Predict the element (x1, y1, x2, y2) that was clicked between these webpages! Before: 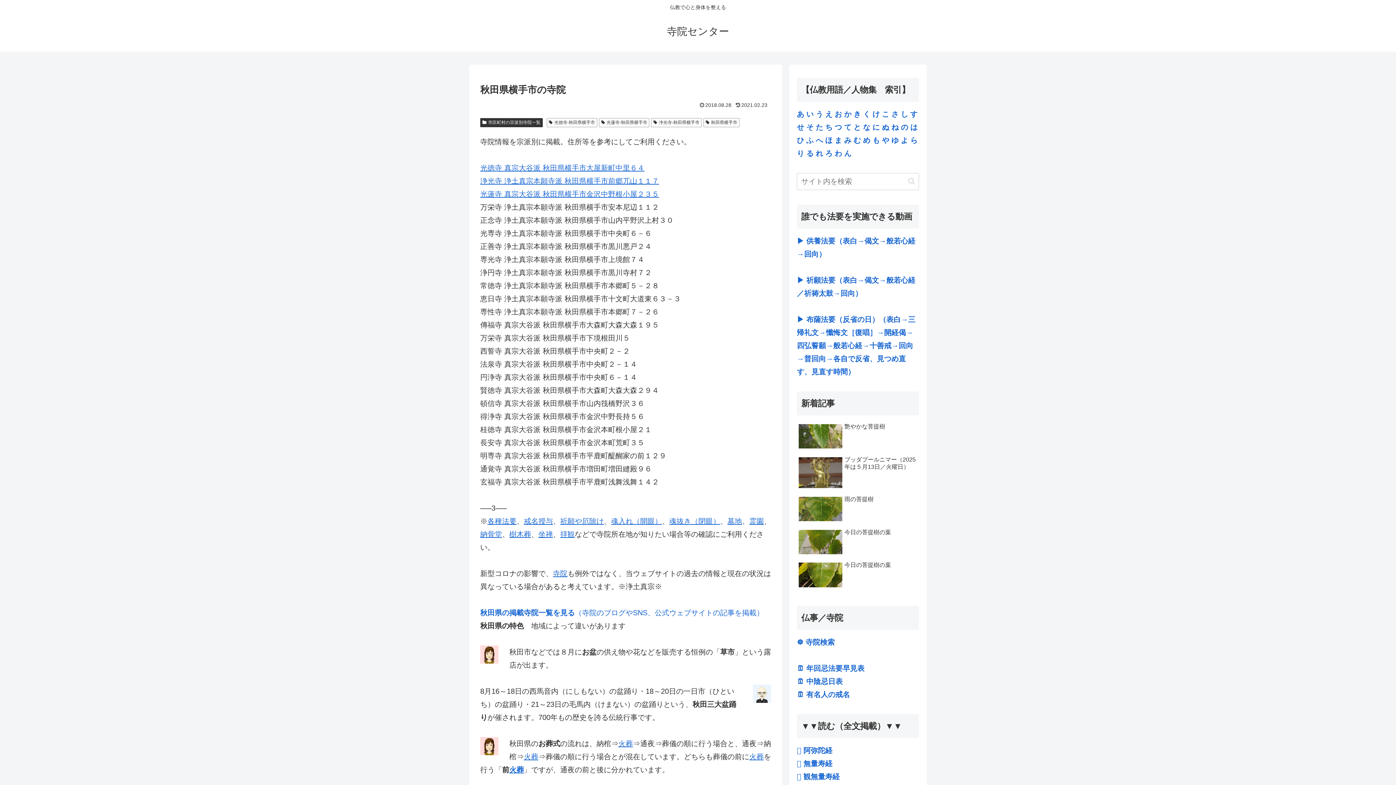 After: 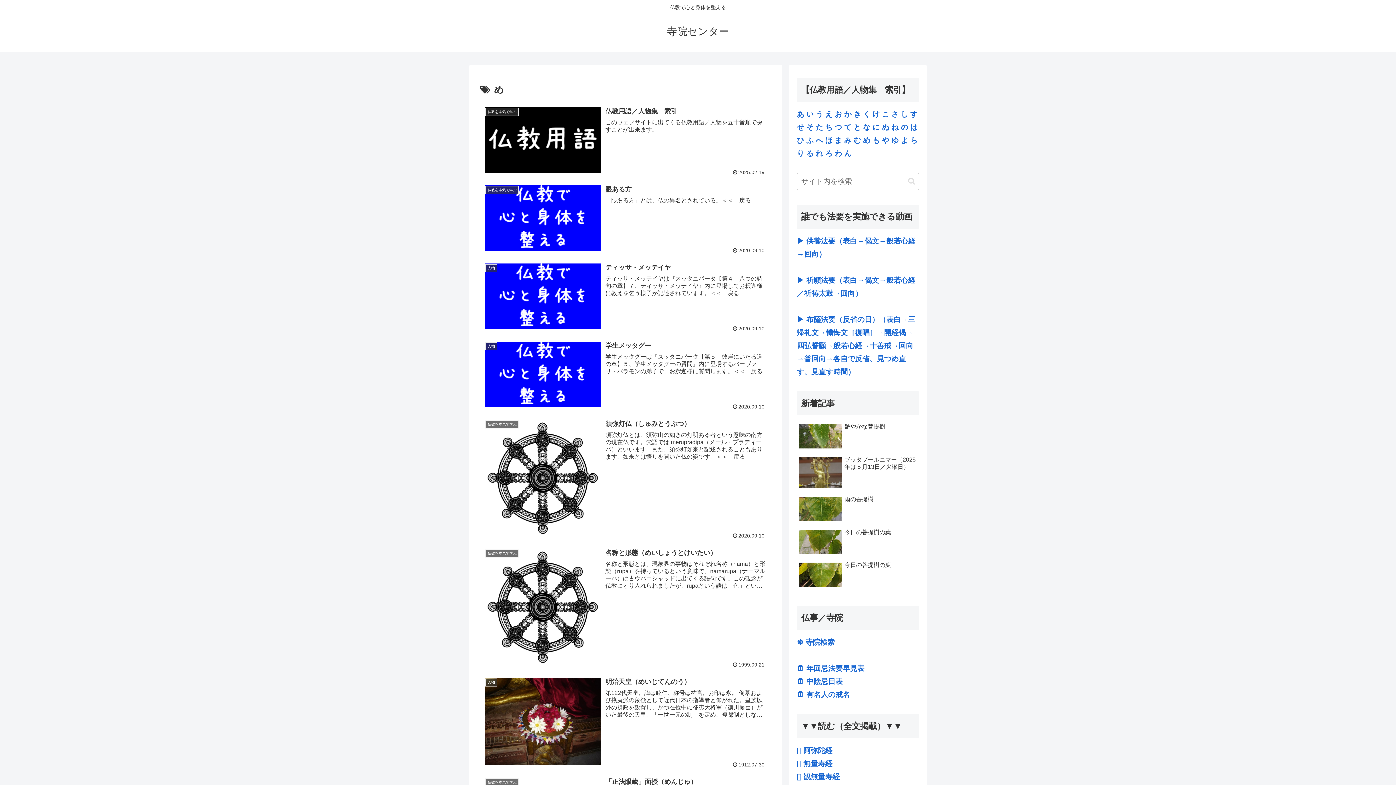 Action: bbox: (863, 136, 870, 144) label: め